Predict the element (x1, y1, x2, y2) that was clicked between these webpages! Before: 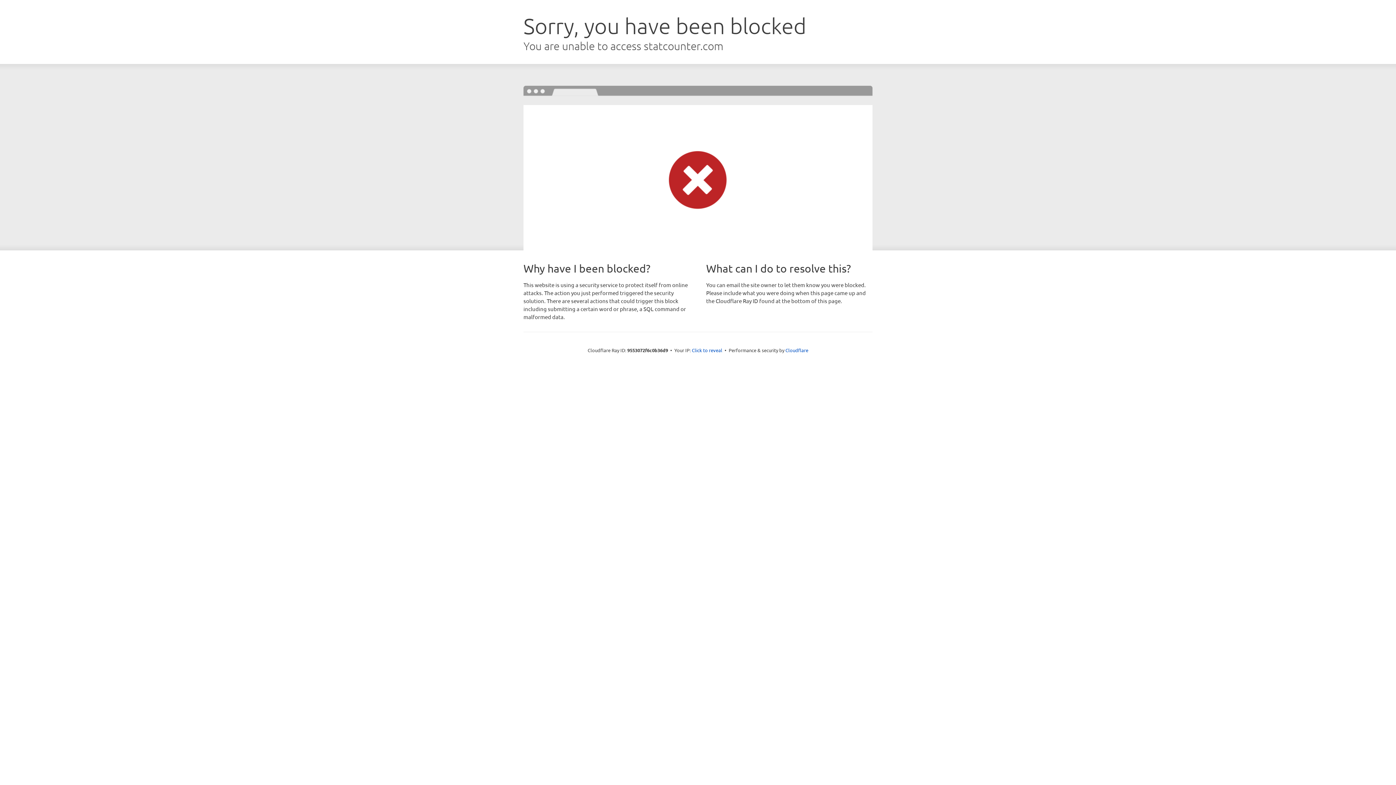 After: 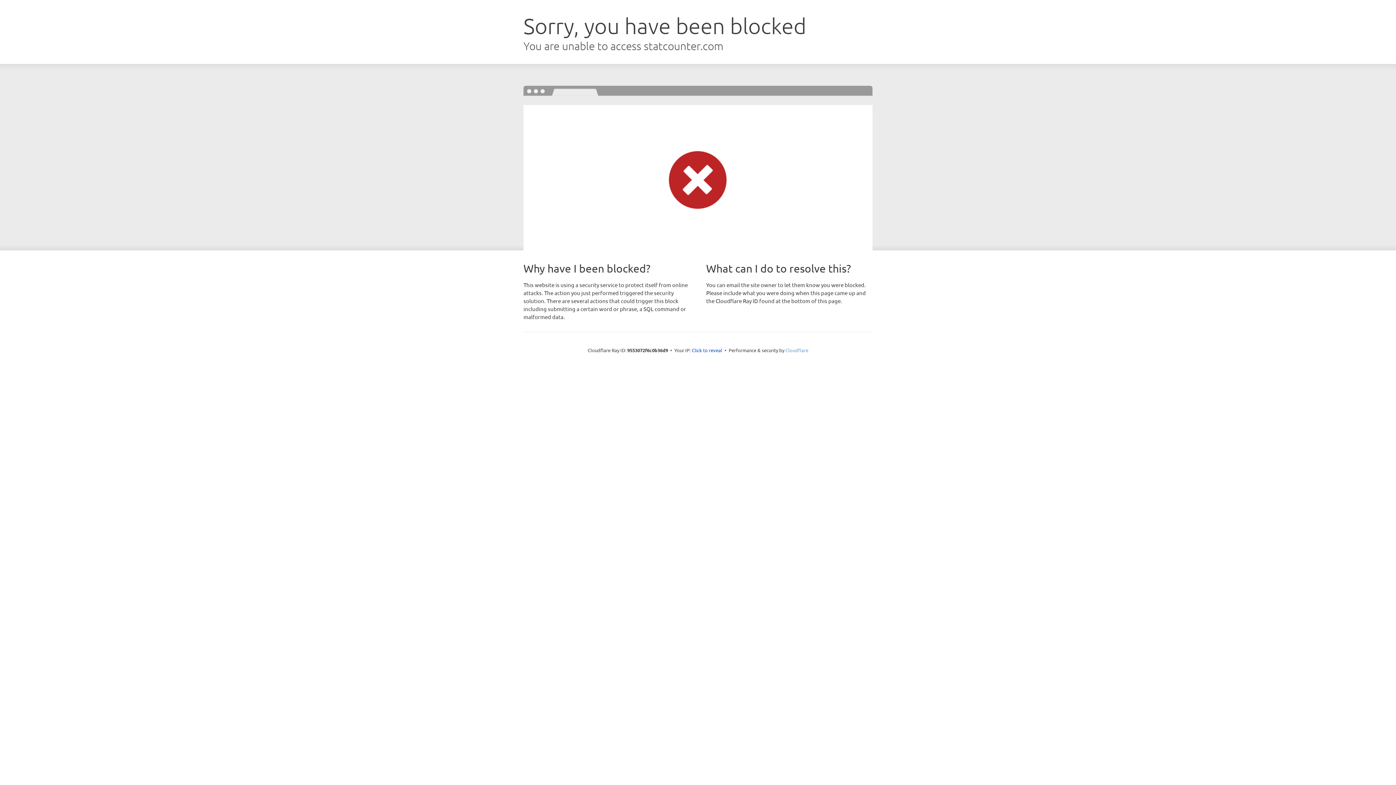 Action: bbox: (785, 347, 808, 353) label: Cloudflare